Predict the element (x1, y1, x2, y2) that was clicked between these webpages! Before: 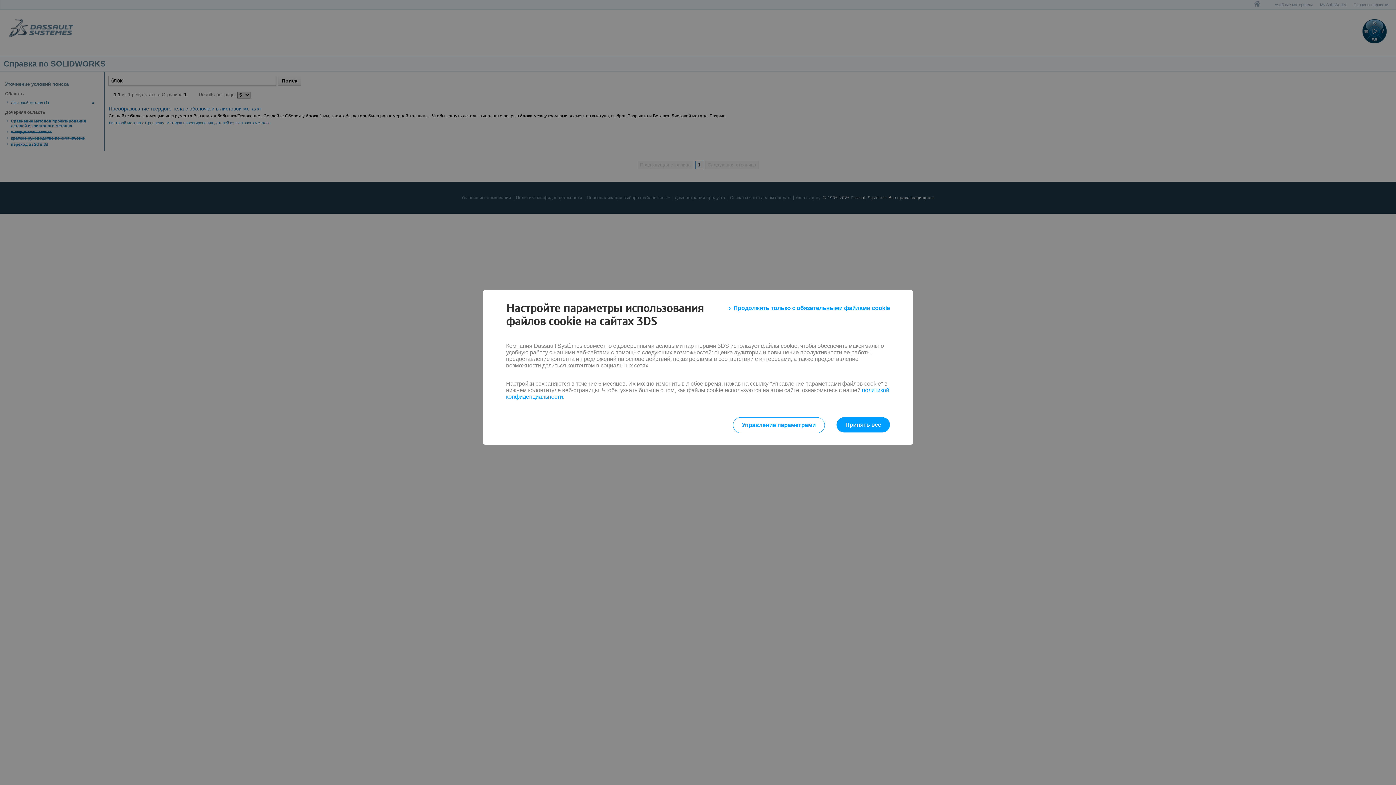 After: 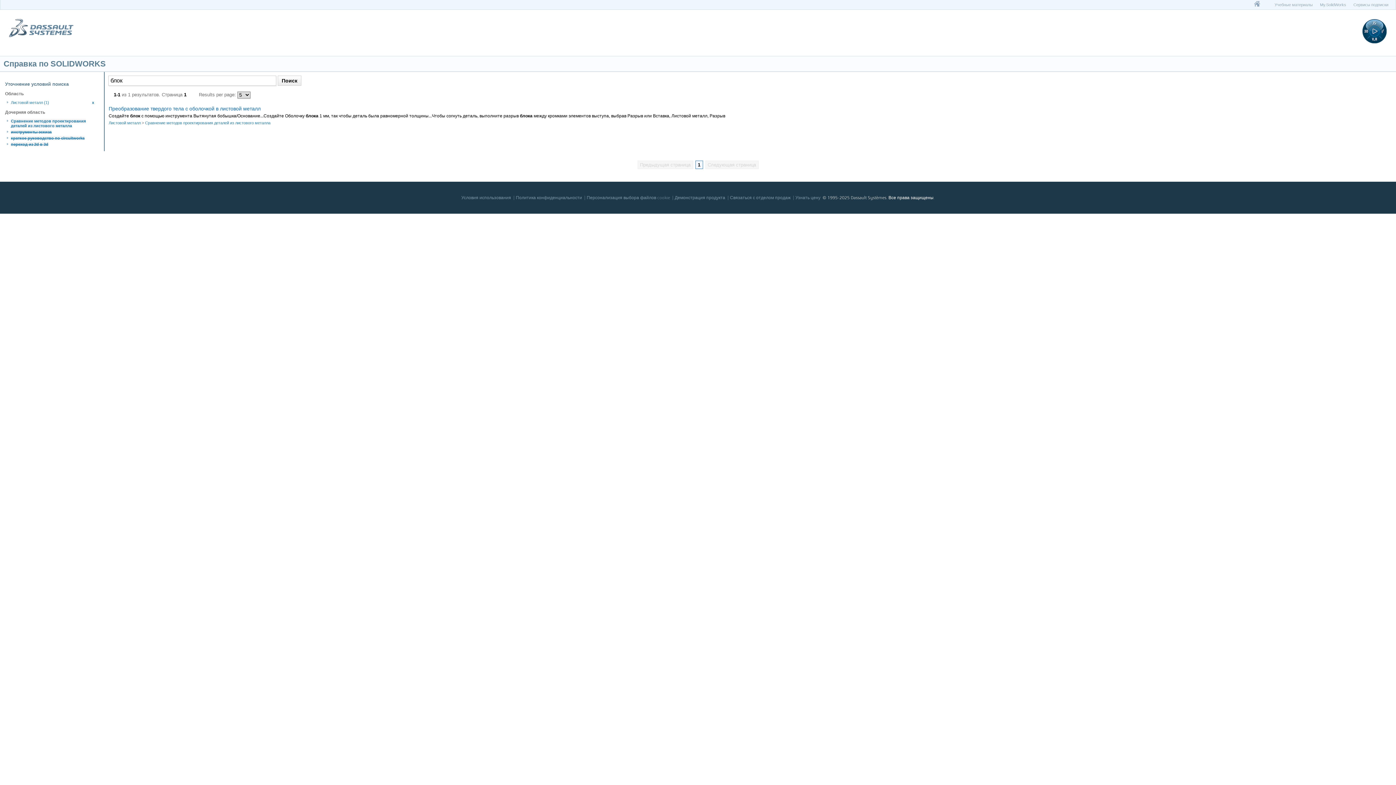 Action: label: Продолжить только с обязательными файлами cookie bbox: (729, 301, 890, 314)